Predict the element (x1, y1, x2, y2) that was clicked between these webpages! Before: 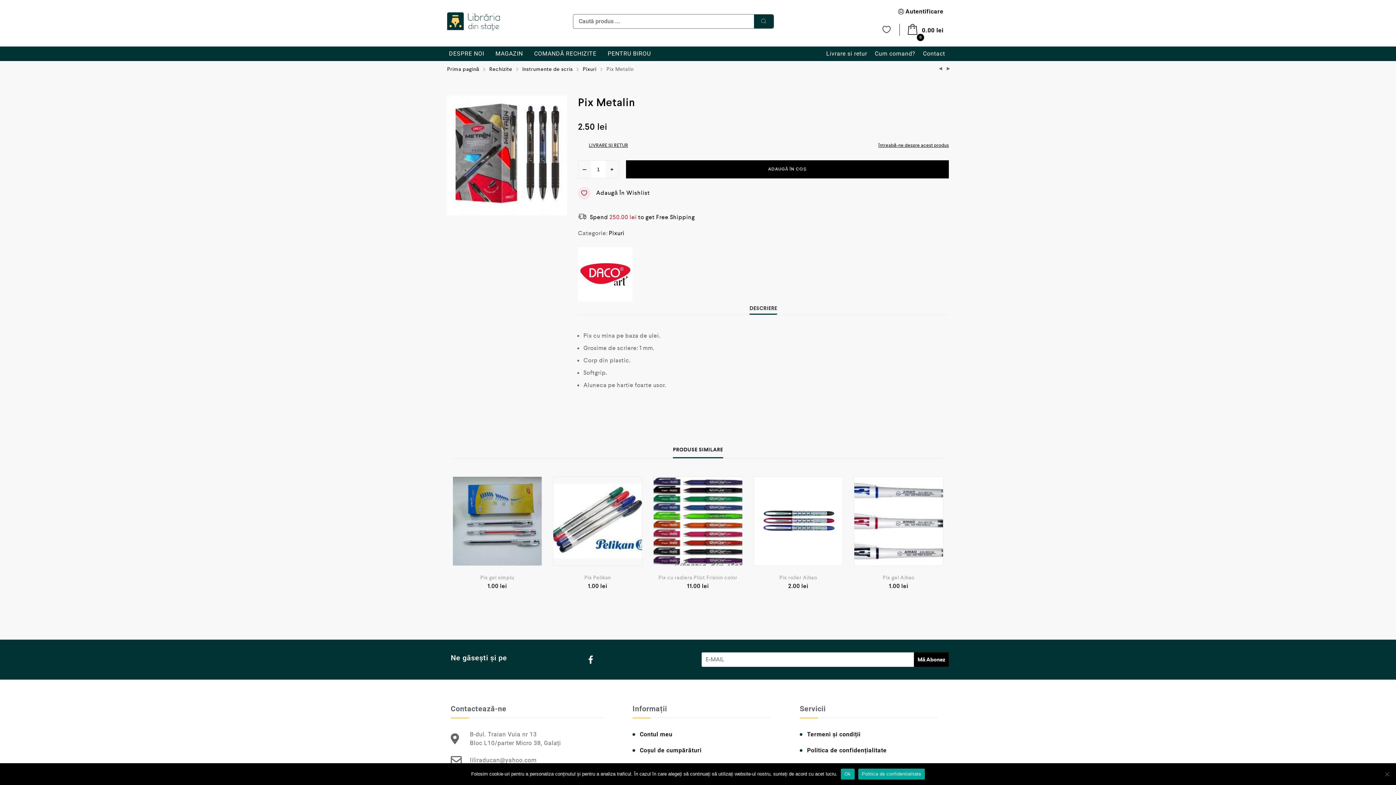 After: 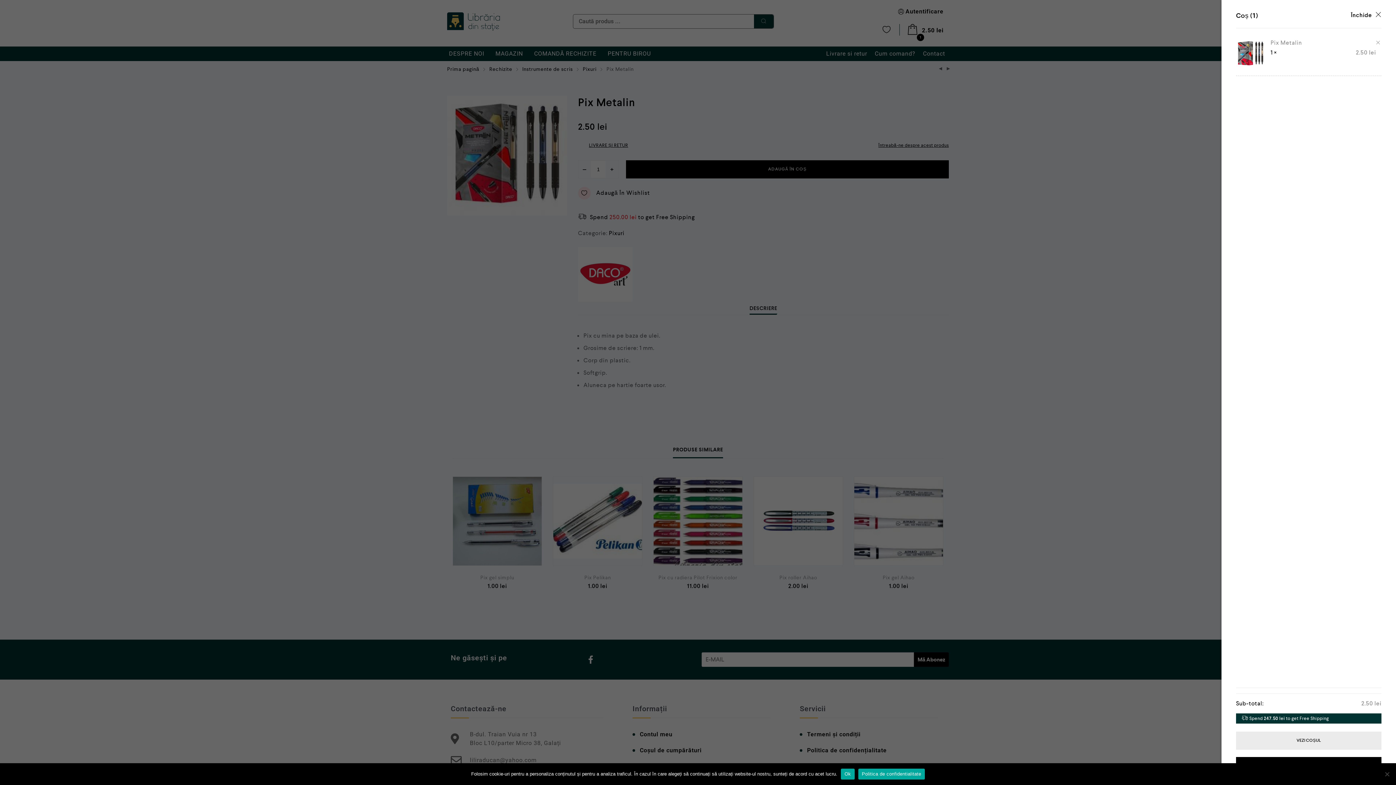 Action: bbox: (626, 160, 949, 178) label: ADAUGĂ ÎN COȘ